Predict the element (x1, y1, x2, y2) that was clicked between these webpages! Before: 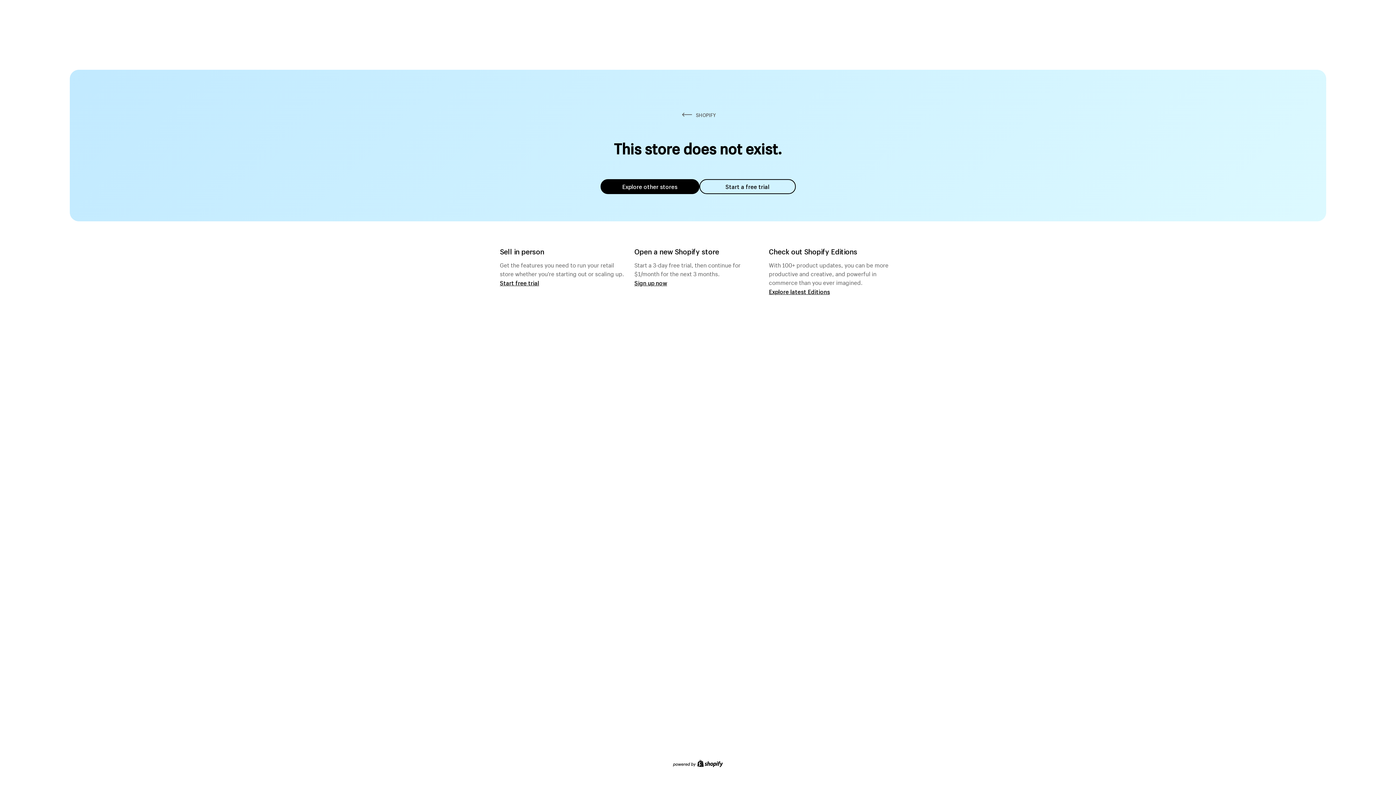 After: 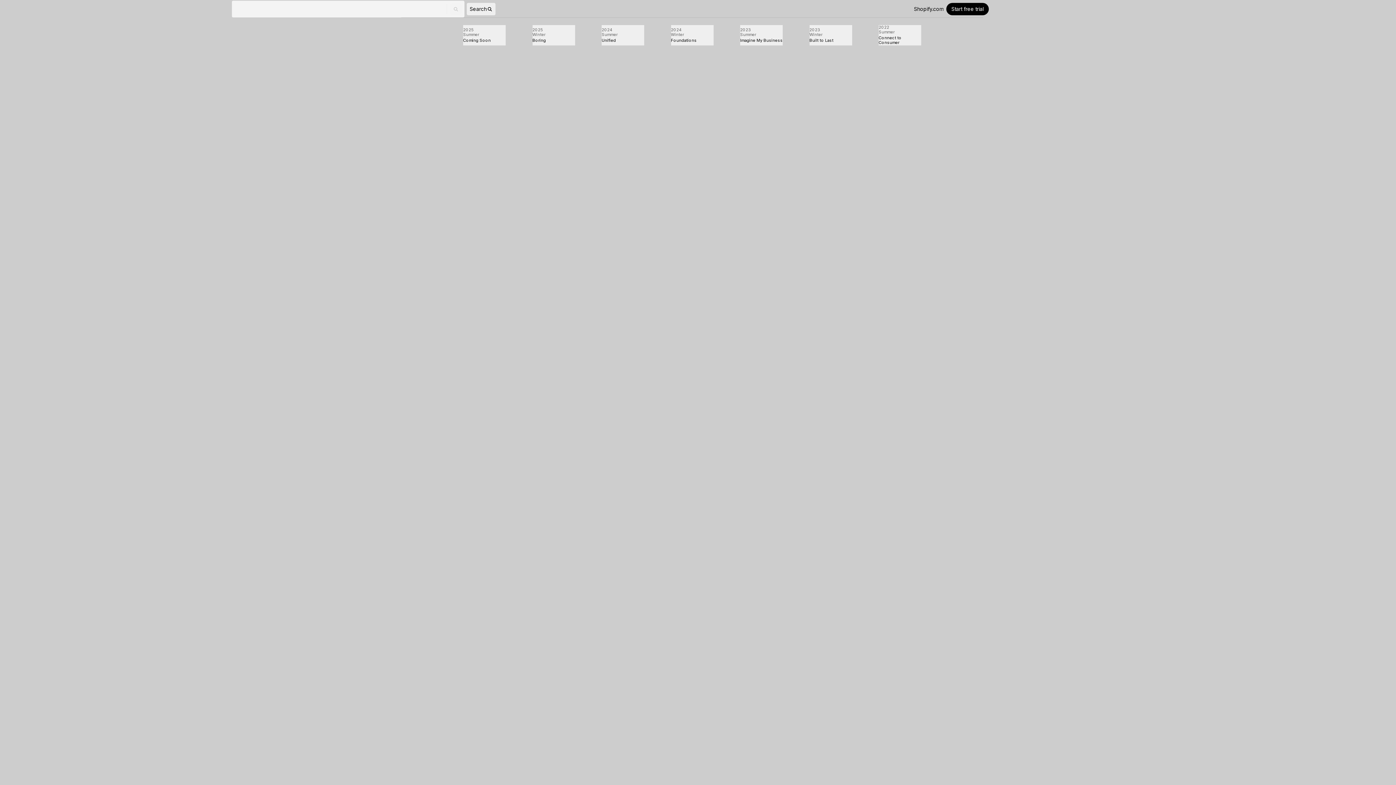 Action: label: Explore latest Editions bbox: (769, 287, 830, 295)